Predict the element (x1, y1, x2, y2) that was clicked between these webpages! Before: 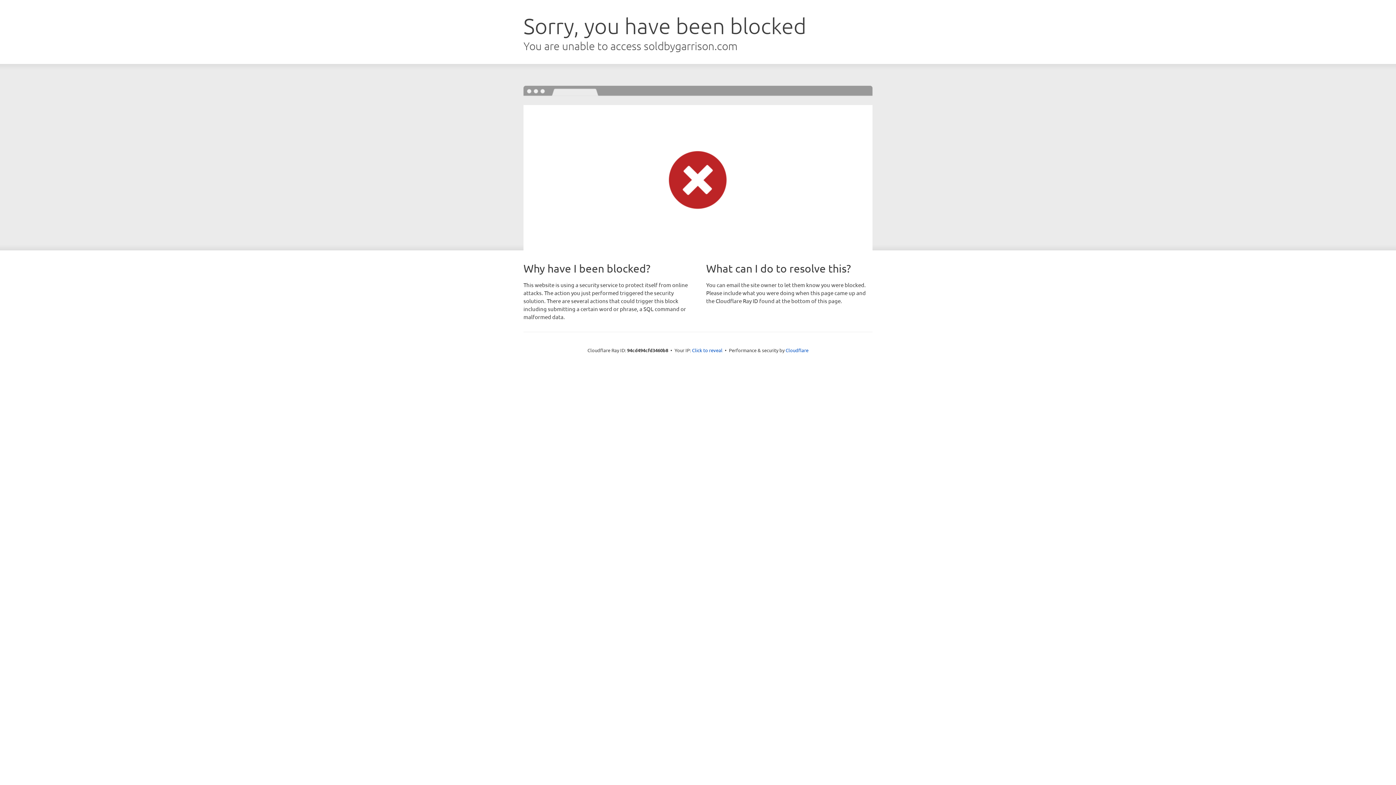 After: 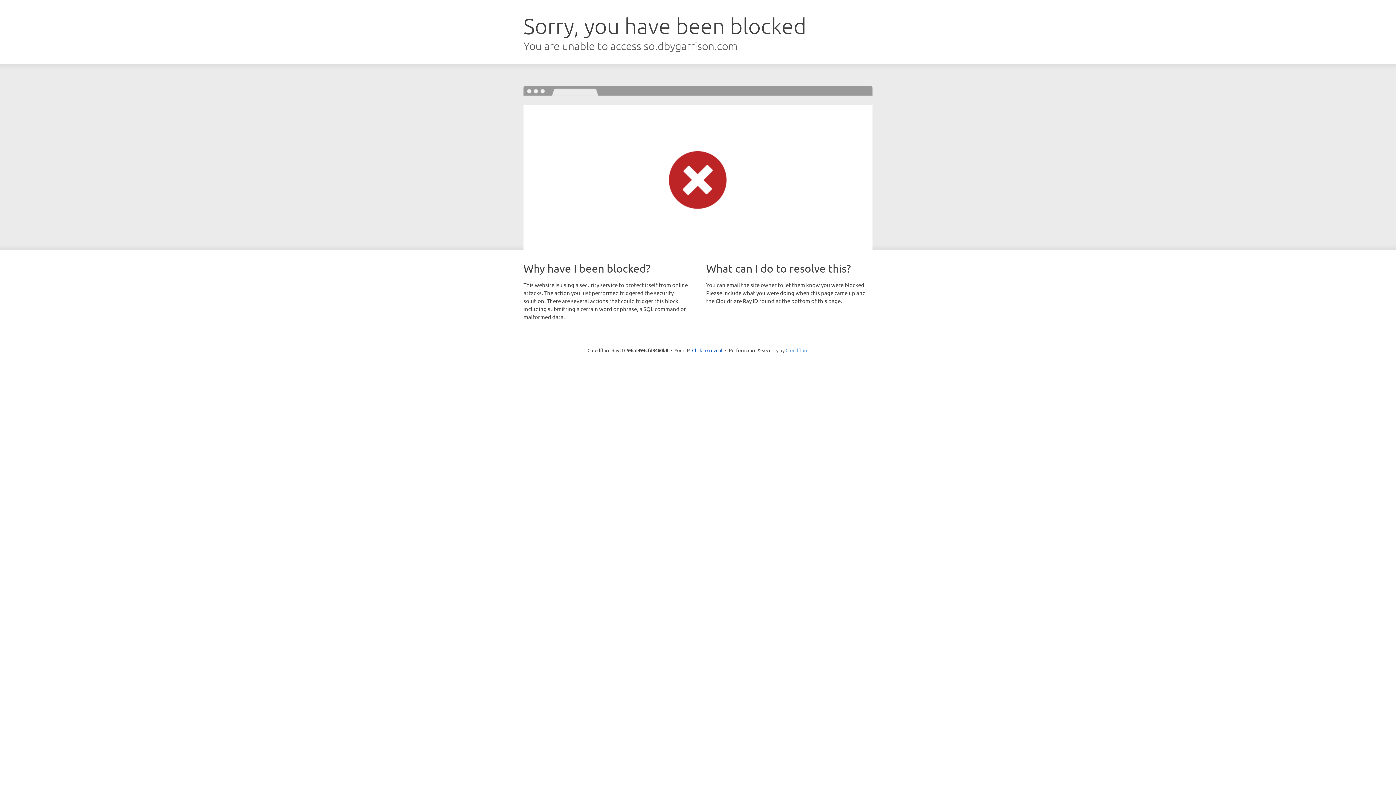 Action: label: Cloudflare bbox: (785, 347, 808, 353)